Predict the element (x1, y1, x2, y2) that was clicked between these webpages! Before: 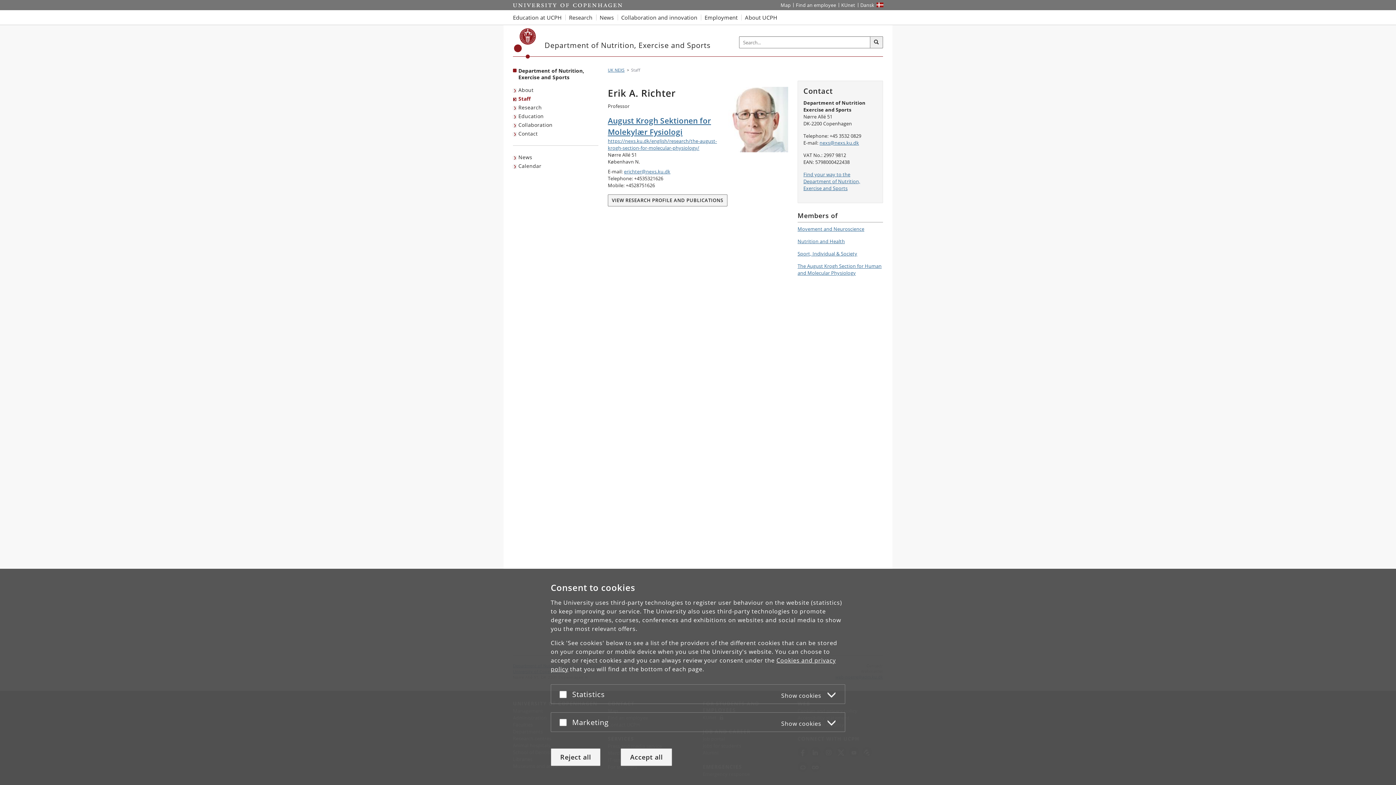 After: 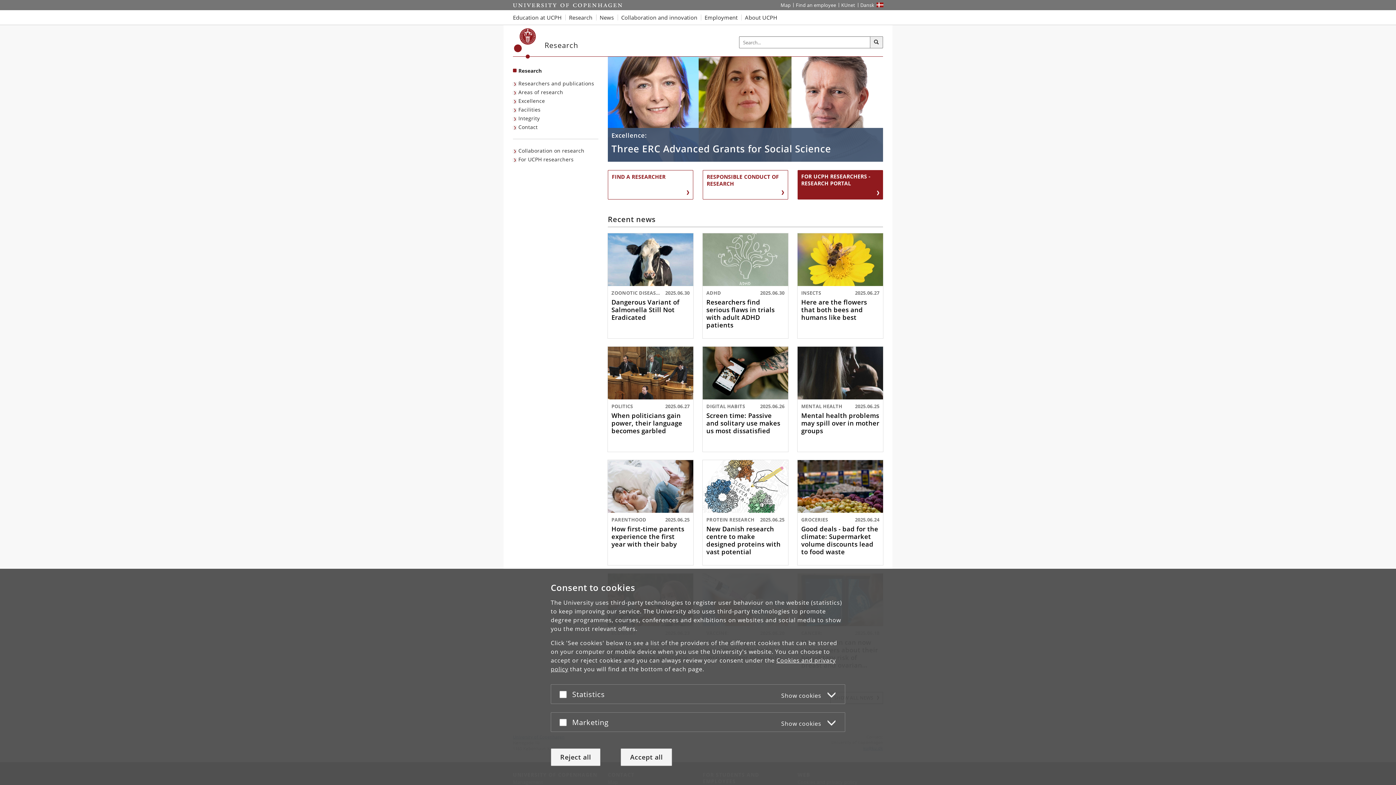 Action: bbox: (565, 10, 596, 24) label: Research at UCPH